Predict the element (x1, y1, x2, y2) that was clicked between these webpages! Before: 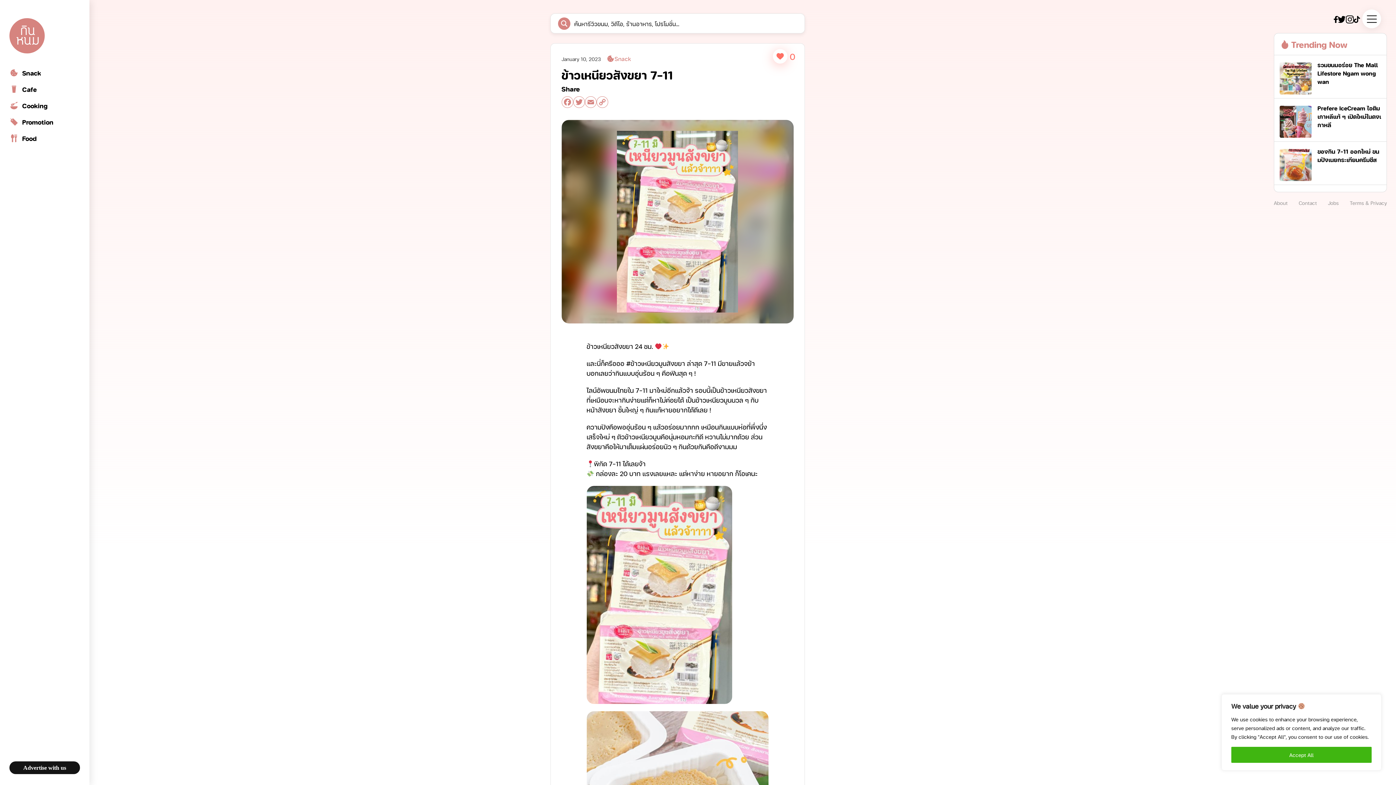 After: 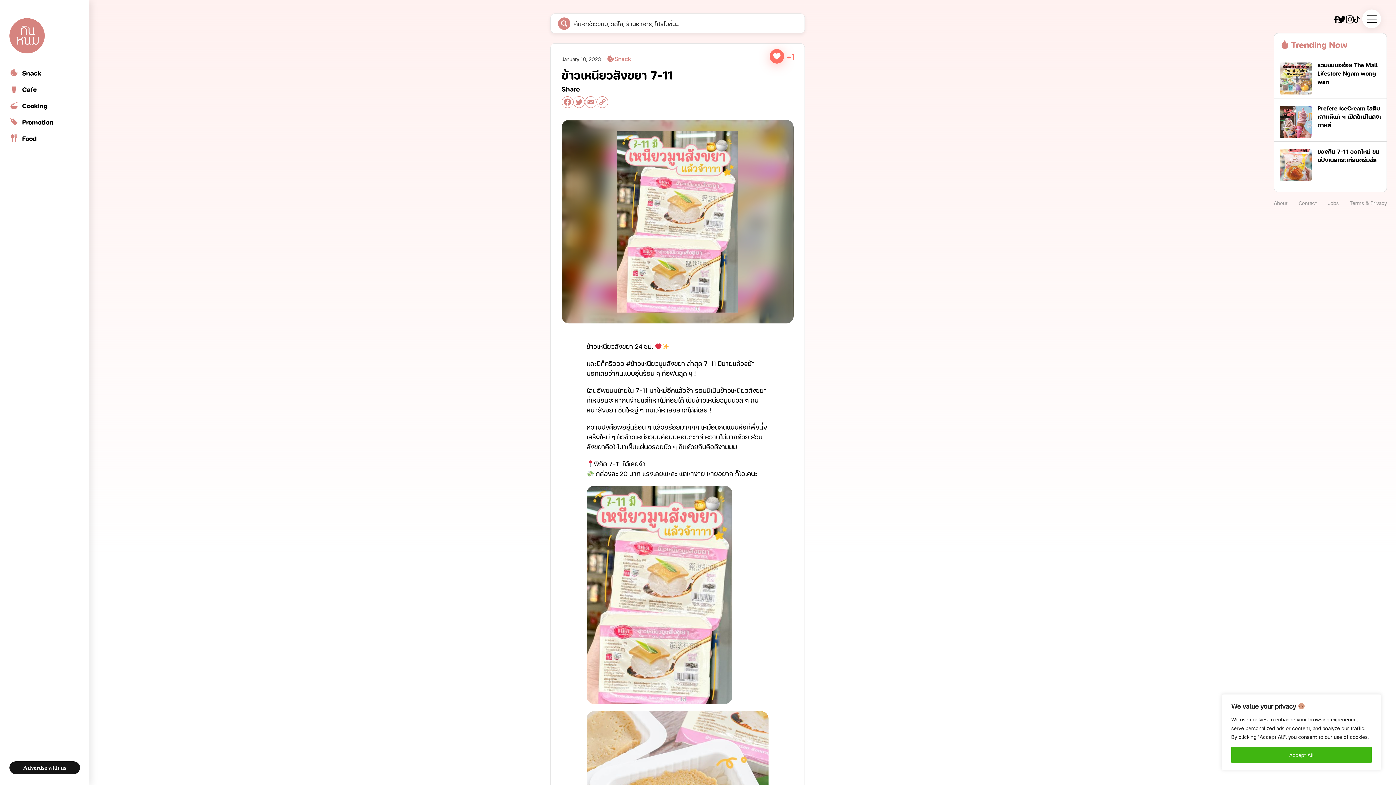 Action: bbox: (772, 49, 787, 63) label: Like Button